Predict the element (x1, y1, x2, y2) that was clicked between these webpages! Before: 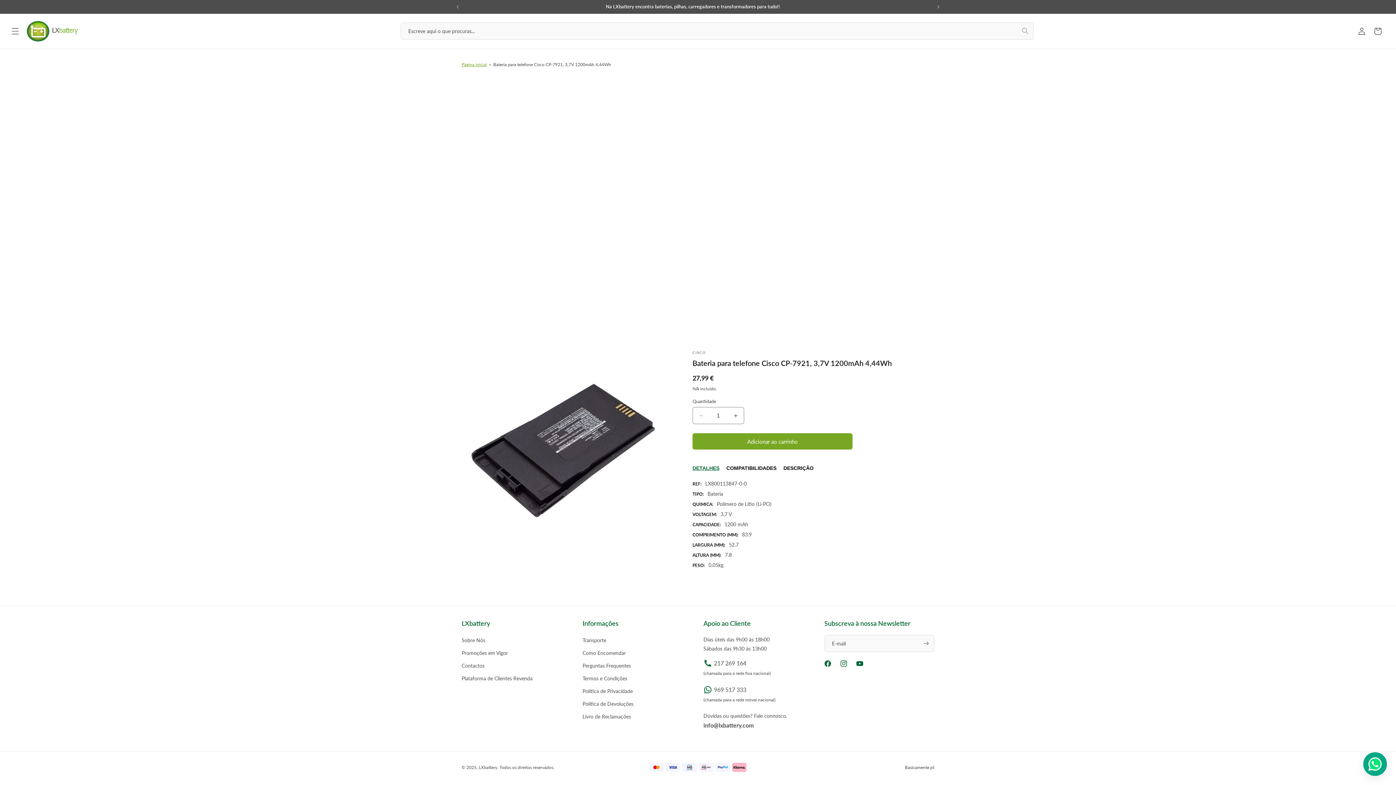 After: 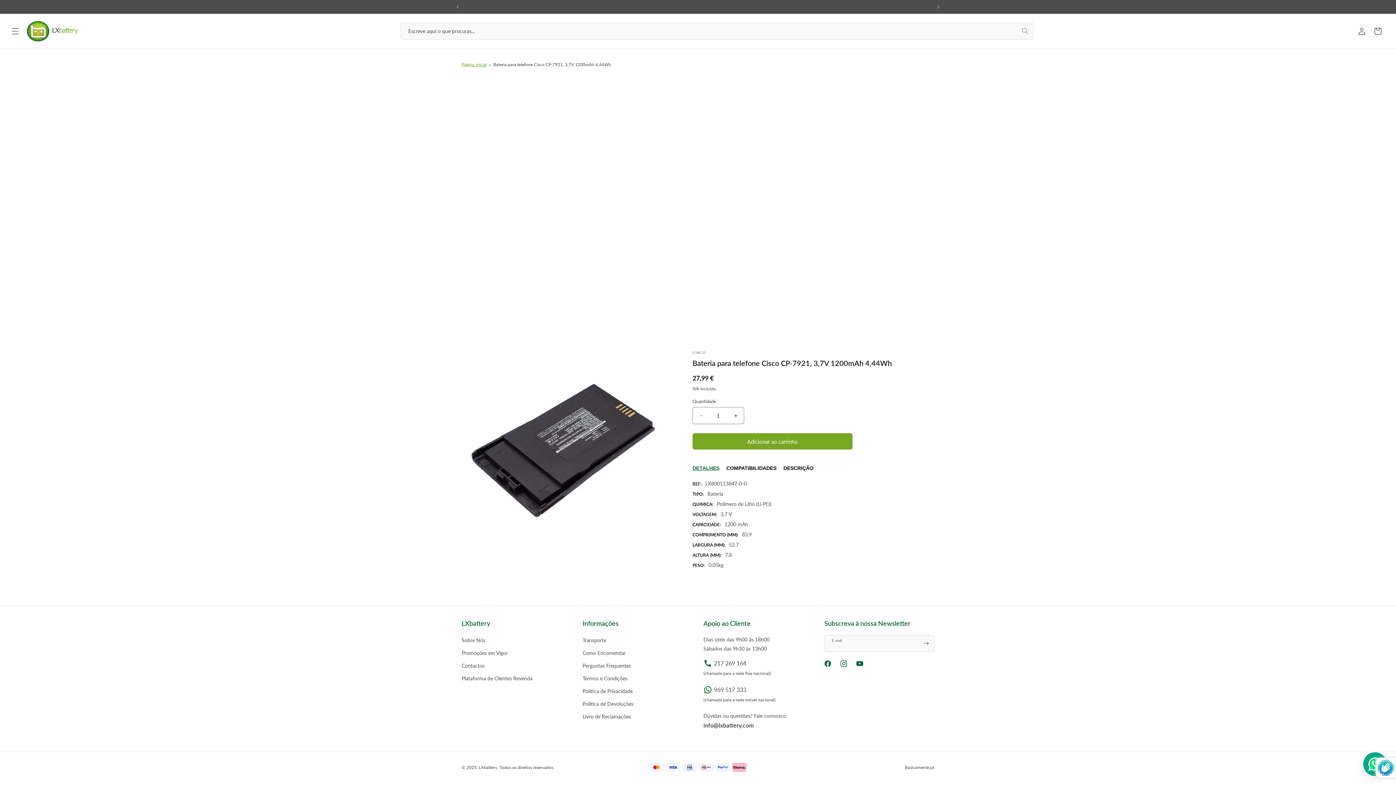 Action: bbox: (918, 635, 934, 652) label: Subscrever